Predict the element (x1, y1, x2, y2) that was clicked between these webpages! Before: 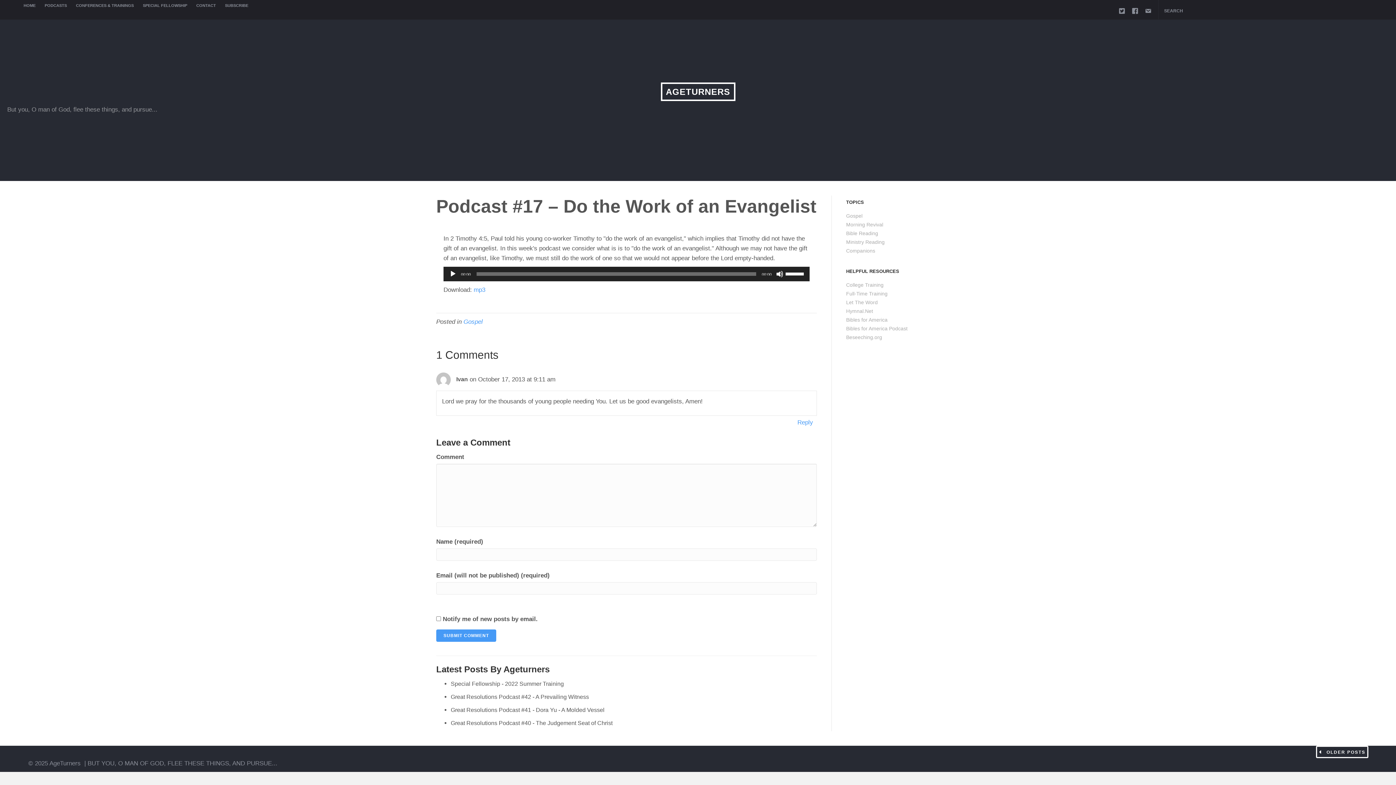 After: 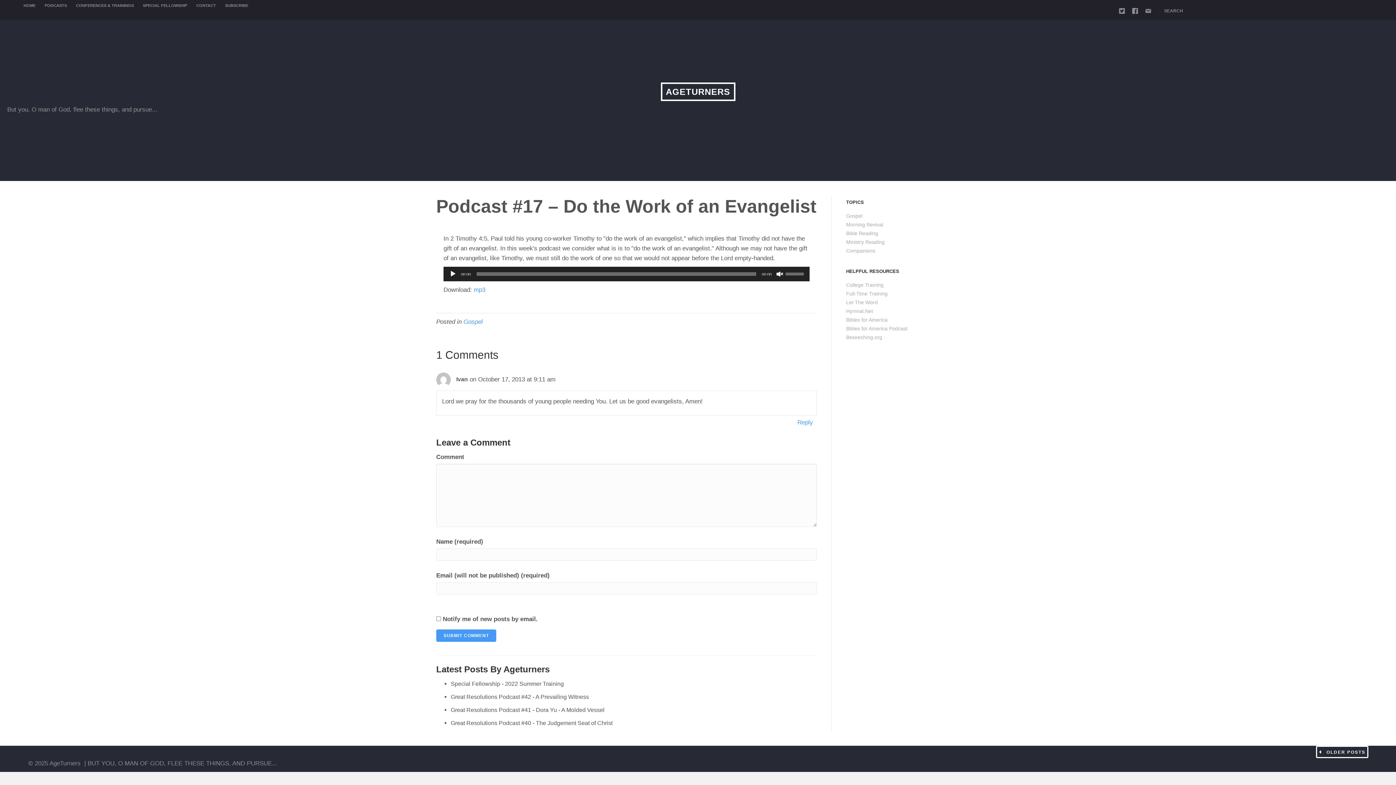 Action: label: Mute bbox: (776, 270, 783, 277)